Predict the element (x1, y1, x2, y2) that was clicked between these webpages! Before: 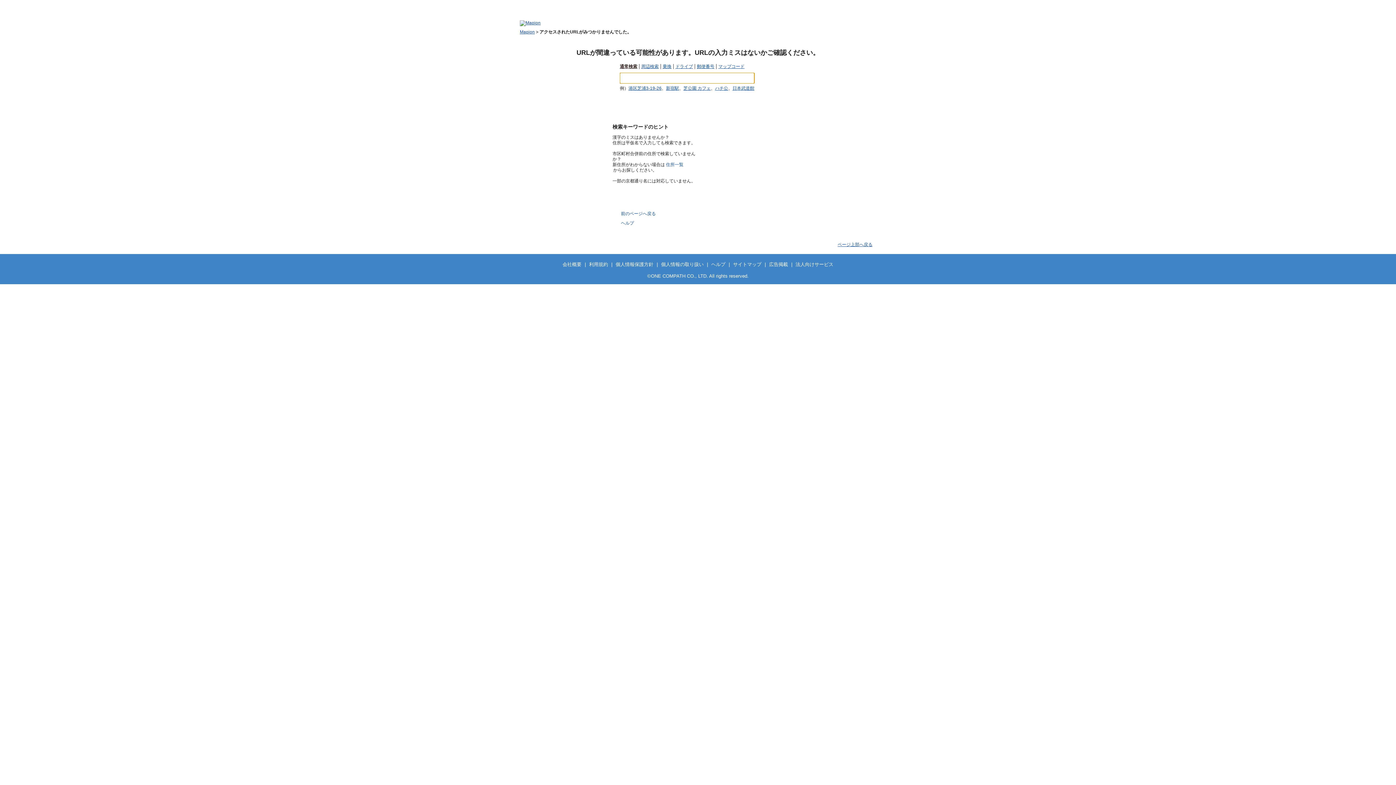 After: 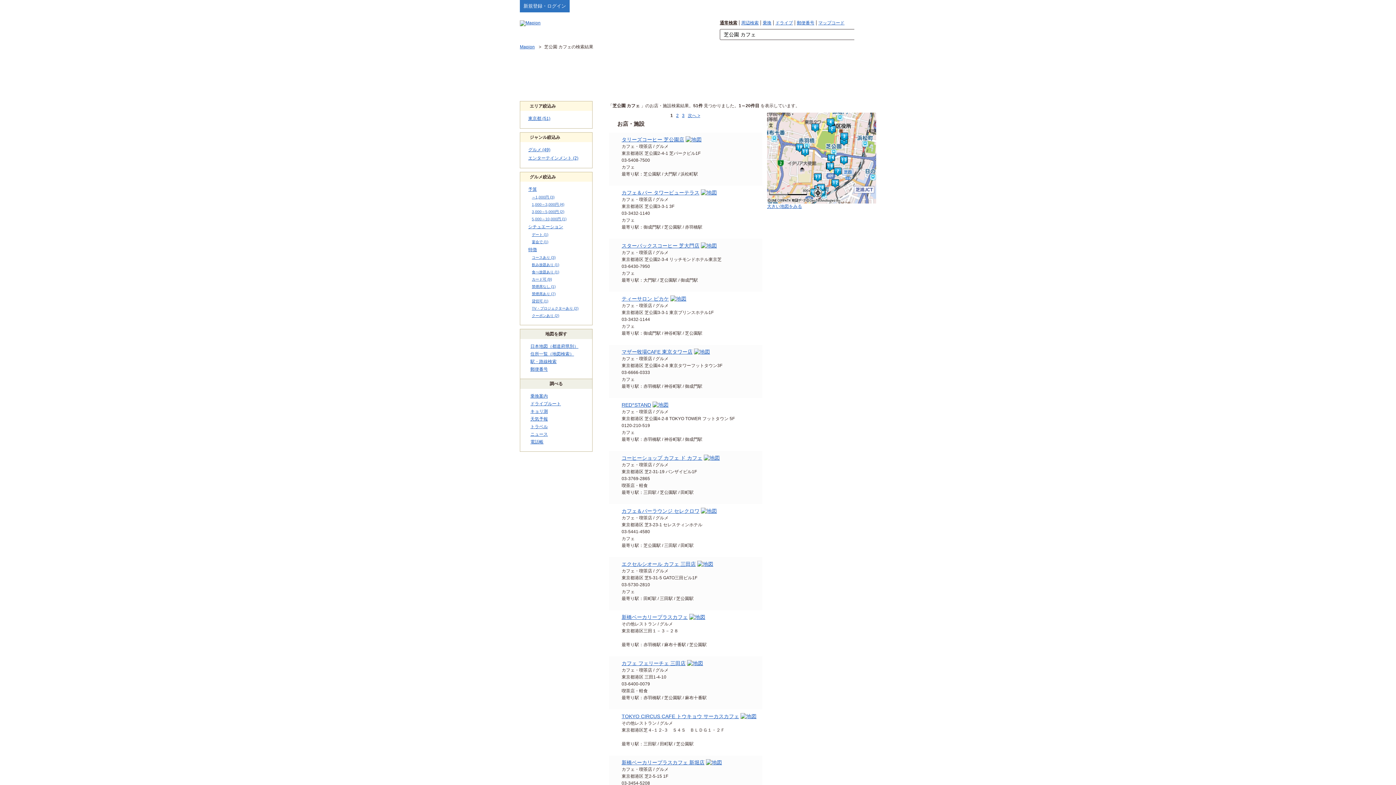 Action: label: 芝公園 カフェ bbox: (683, 85, 710, 90)